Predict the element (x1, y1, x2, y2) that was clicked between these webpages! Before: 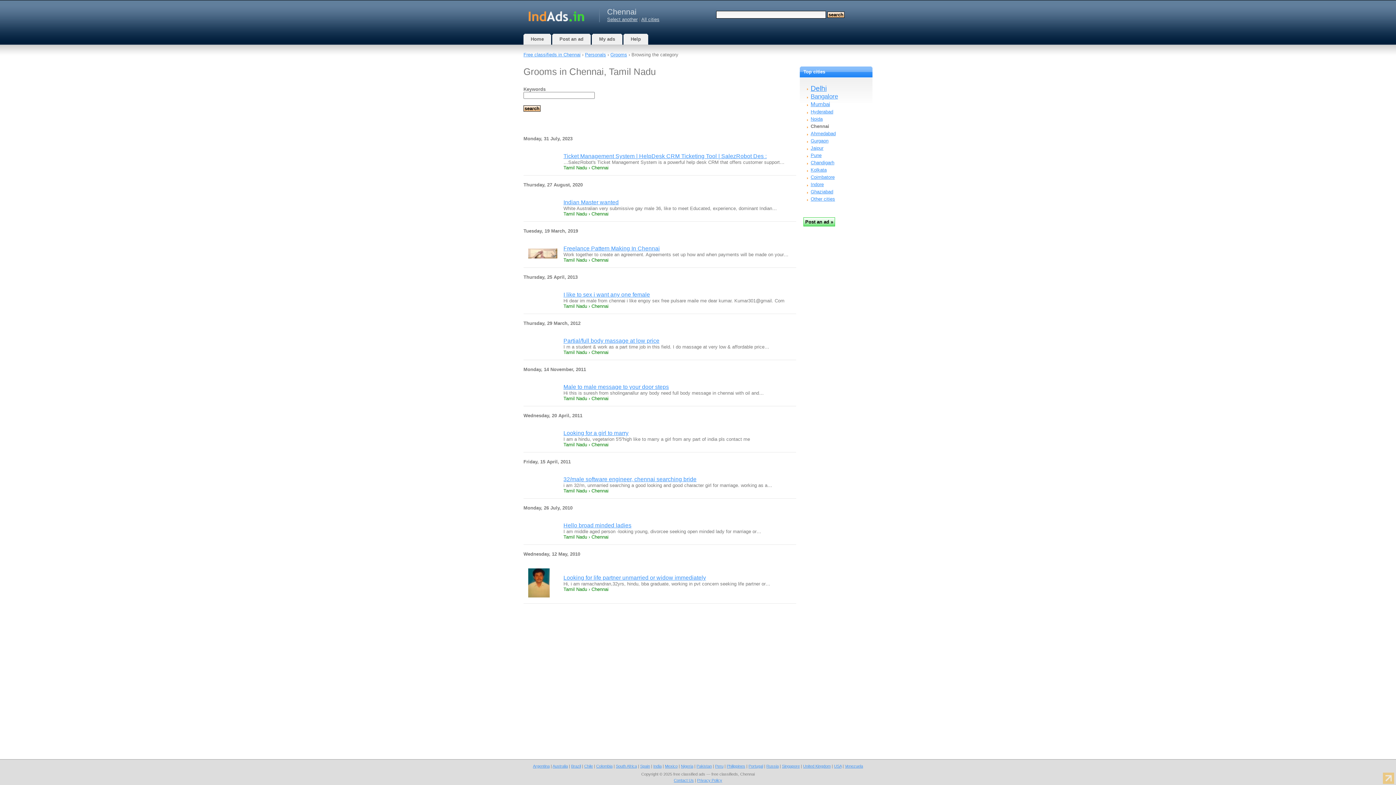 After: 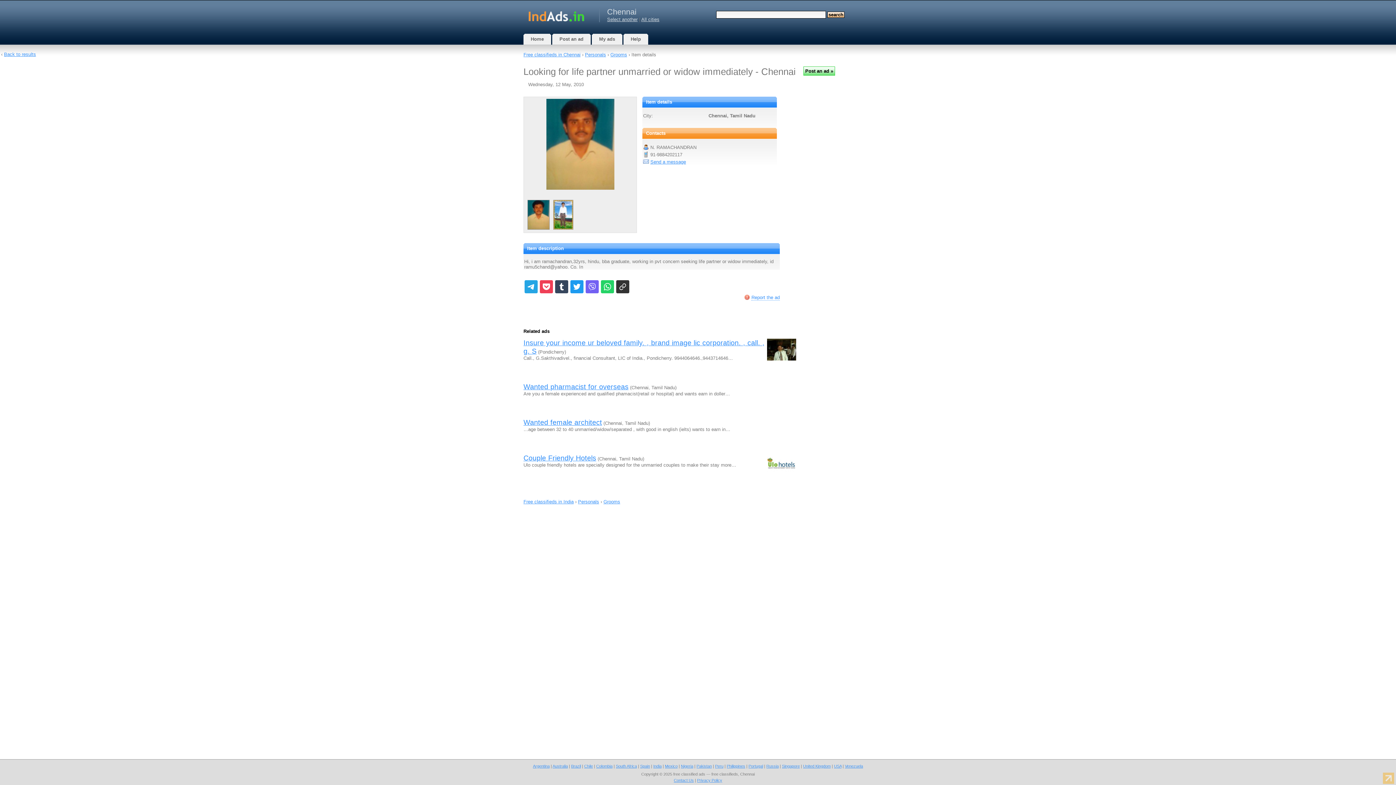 Action: label: Looking for life partner unmarried or widow immediately bbox: (563, 574, 706, 581)